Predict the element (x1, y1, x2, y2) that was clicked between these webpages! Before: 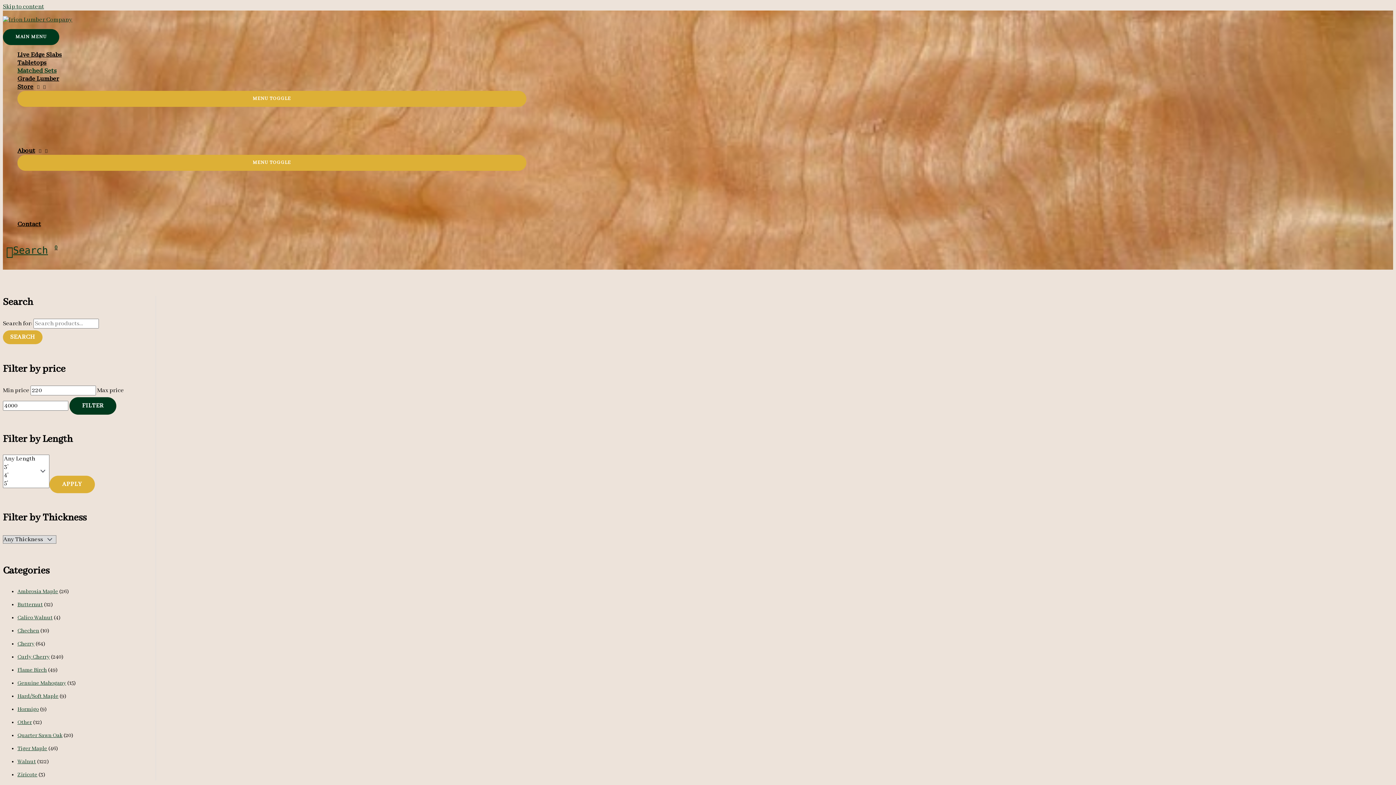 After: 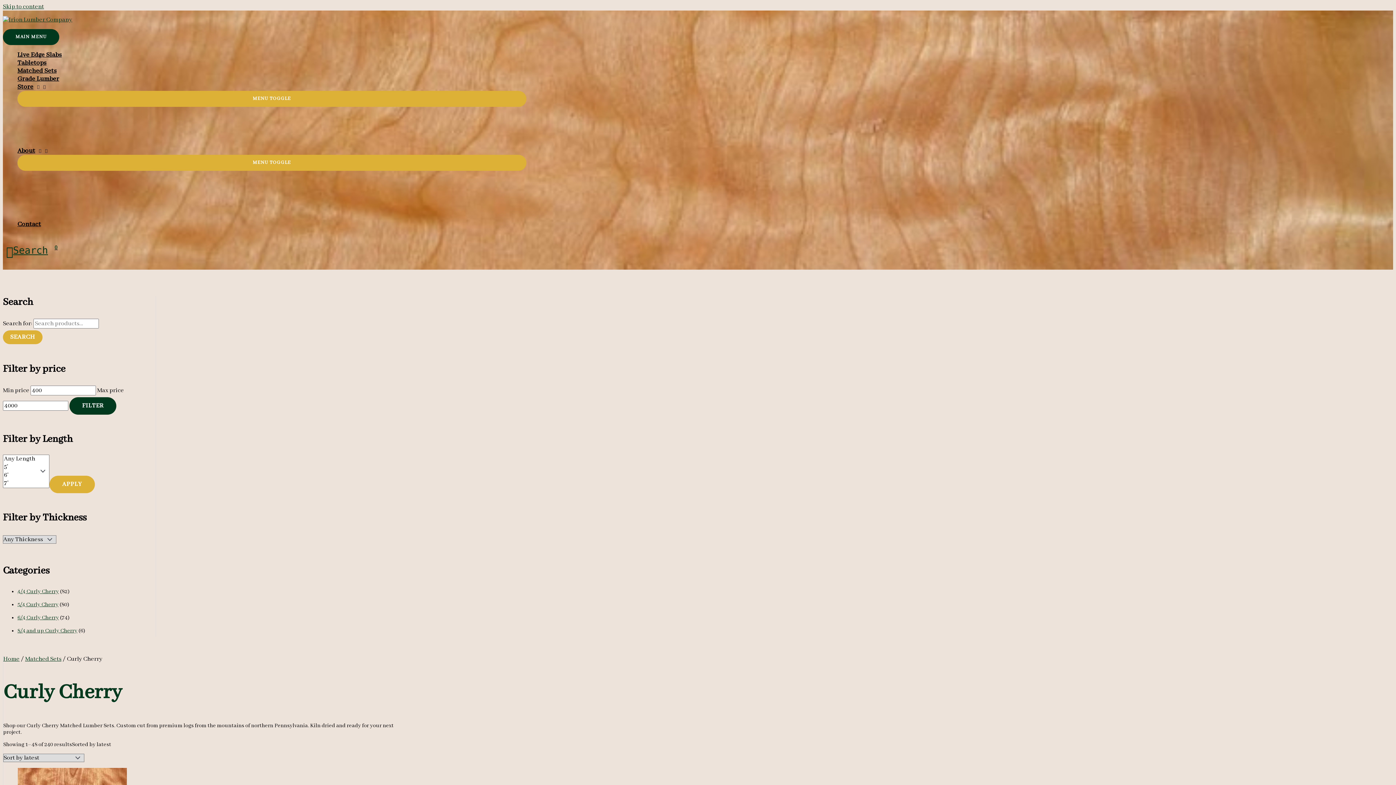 Action: bbox: (17, 654, 49, 660) label: Curly Cherry